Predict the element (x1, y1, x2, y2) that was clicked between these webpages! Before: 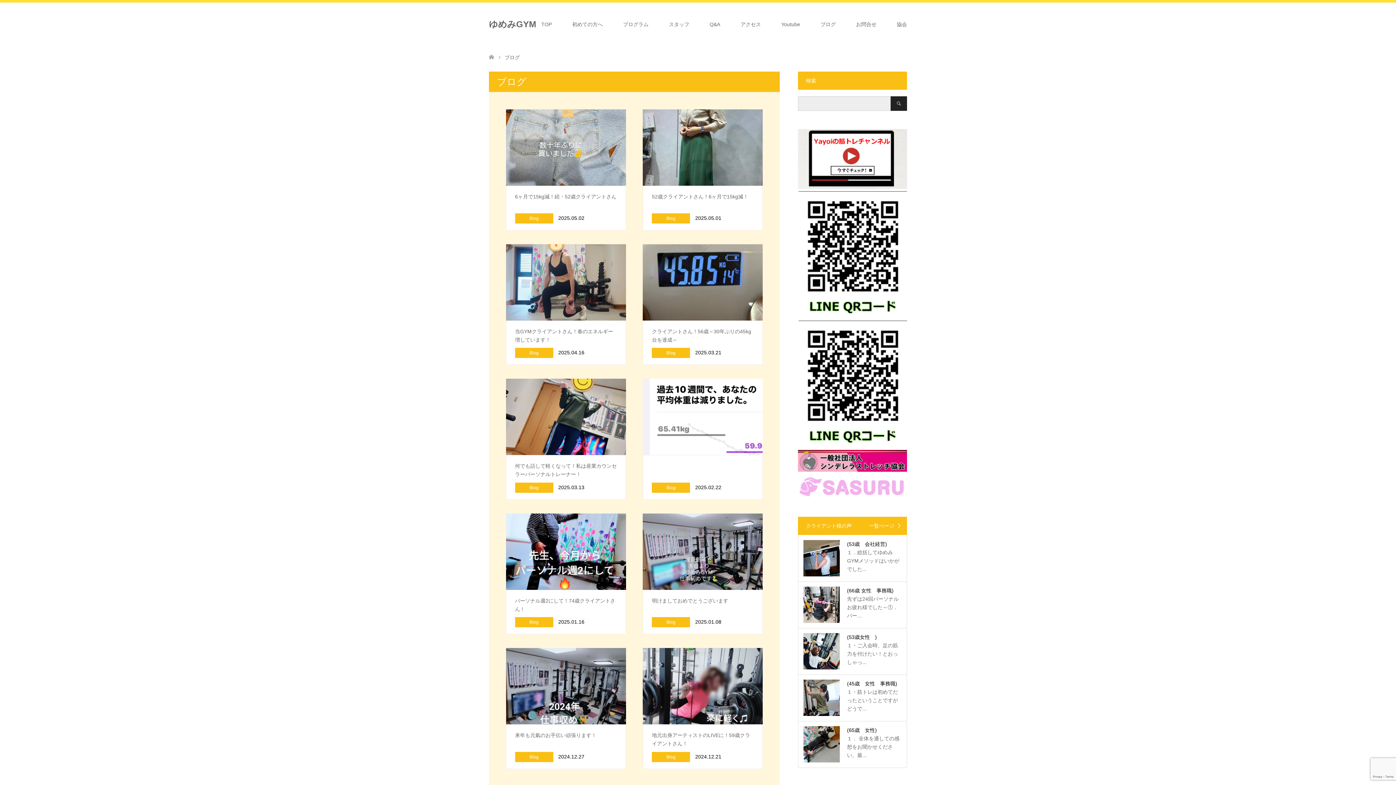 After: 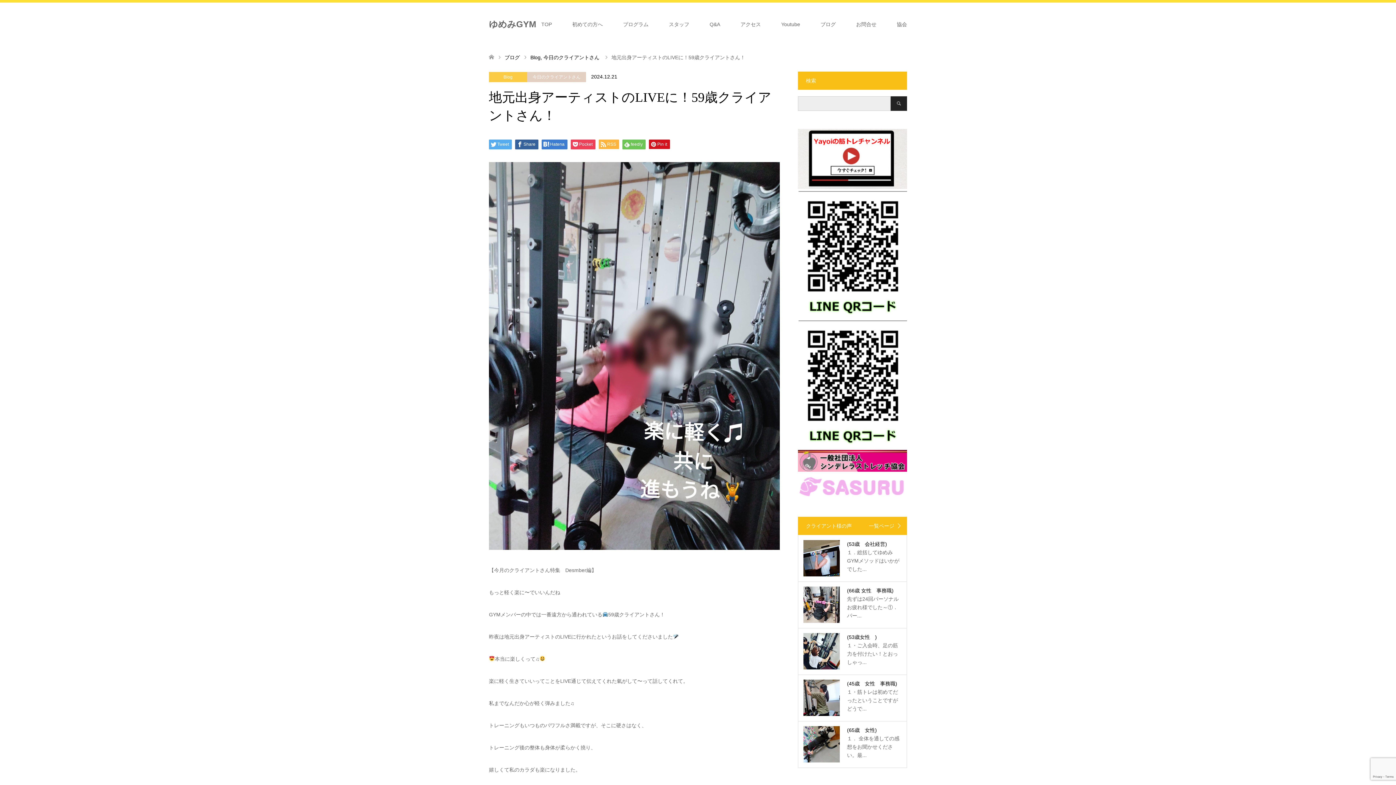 Action: bbox: (643, 648, 763, 769) label: 地元出身アーティストのLIVEに！59歳クライアントさん！
Blog 2024.12.21